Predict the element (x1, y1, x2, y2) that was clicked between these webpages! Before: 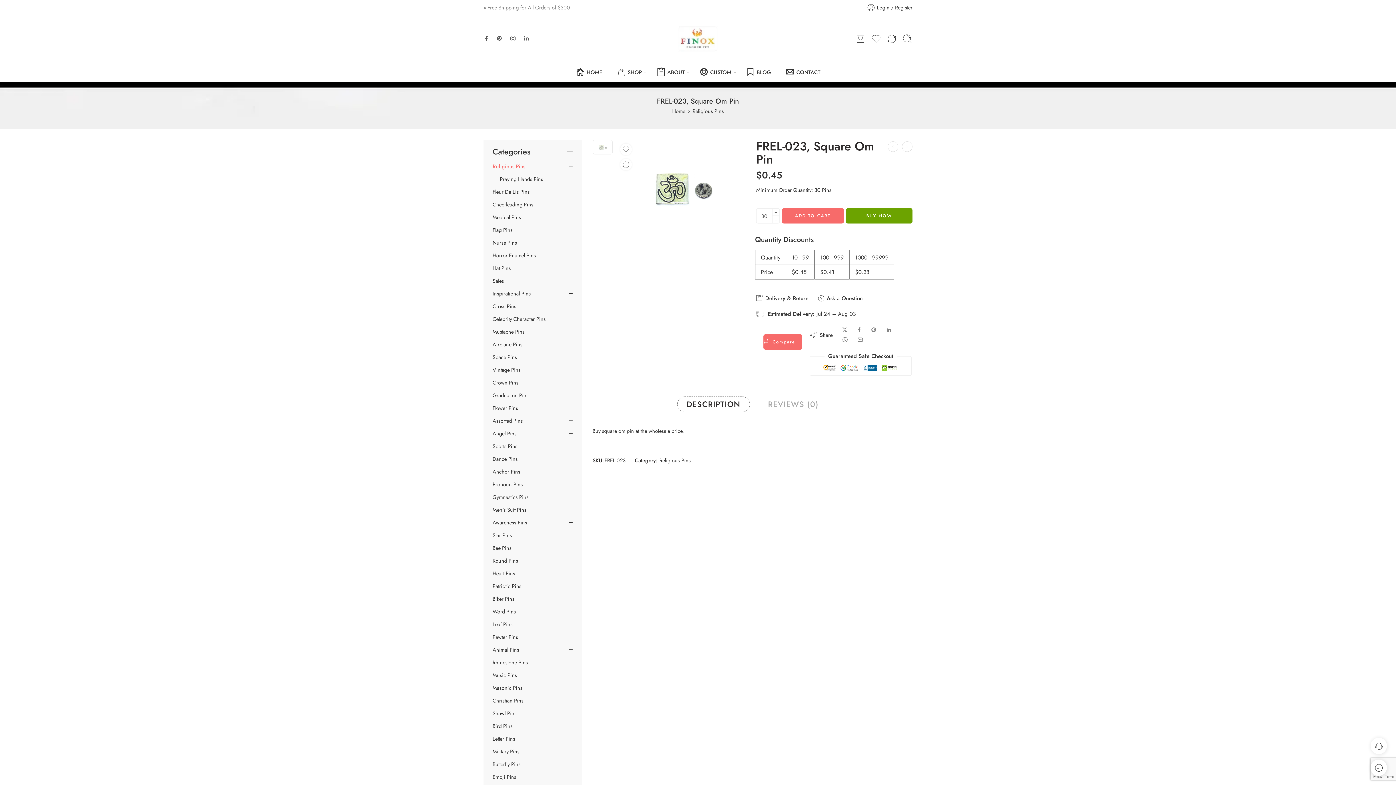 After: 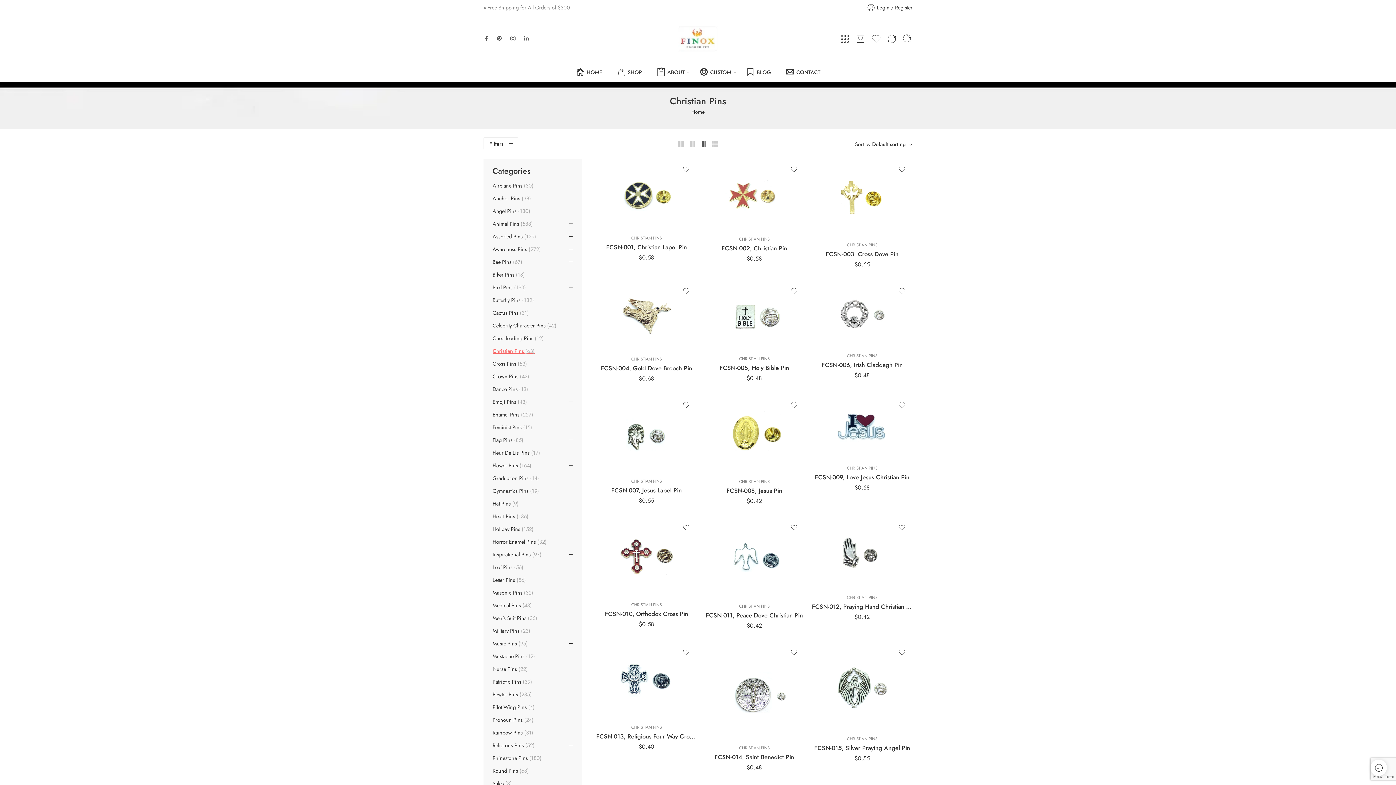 Action: bbox: (492, 697, 523, 704) label: Christian Pins